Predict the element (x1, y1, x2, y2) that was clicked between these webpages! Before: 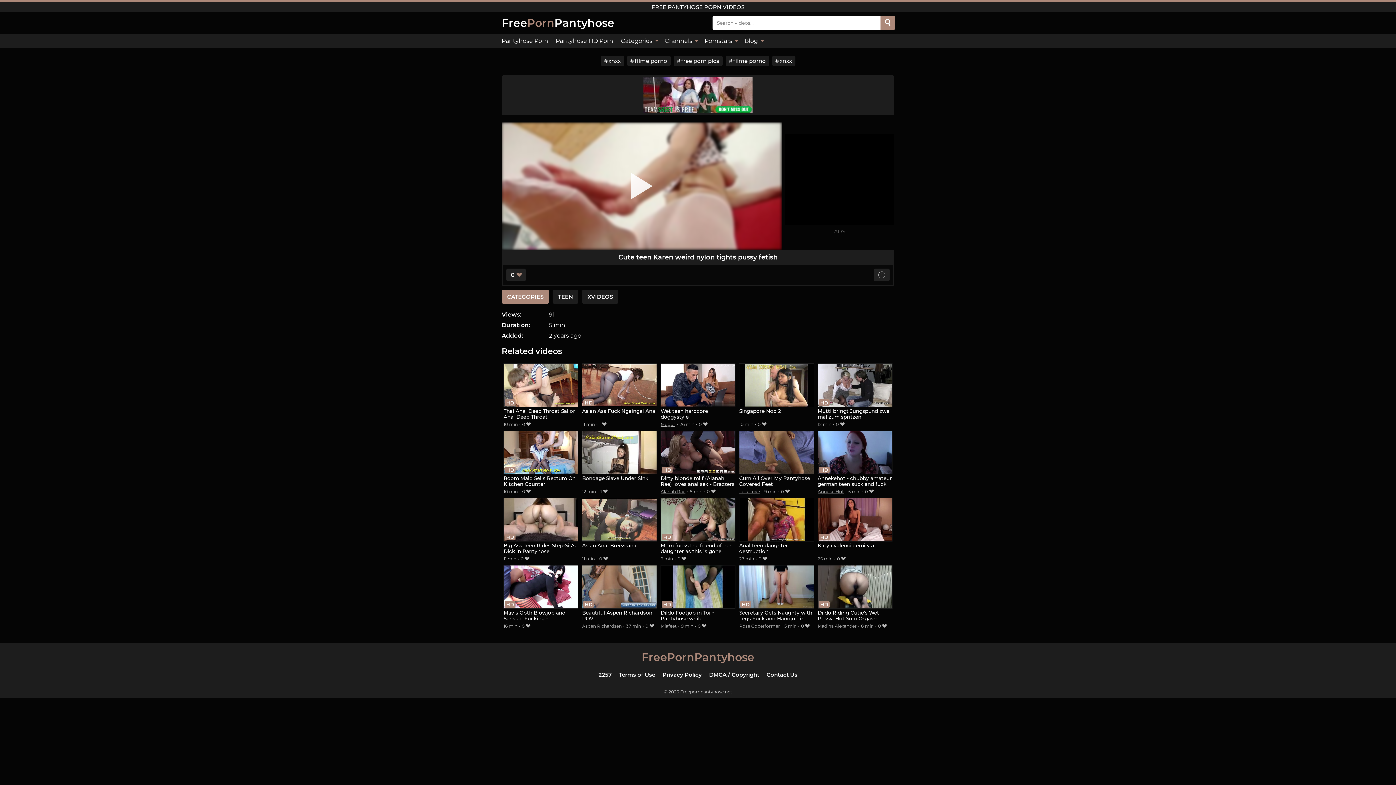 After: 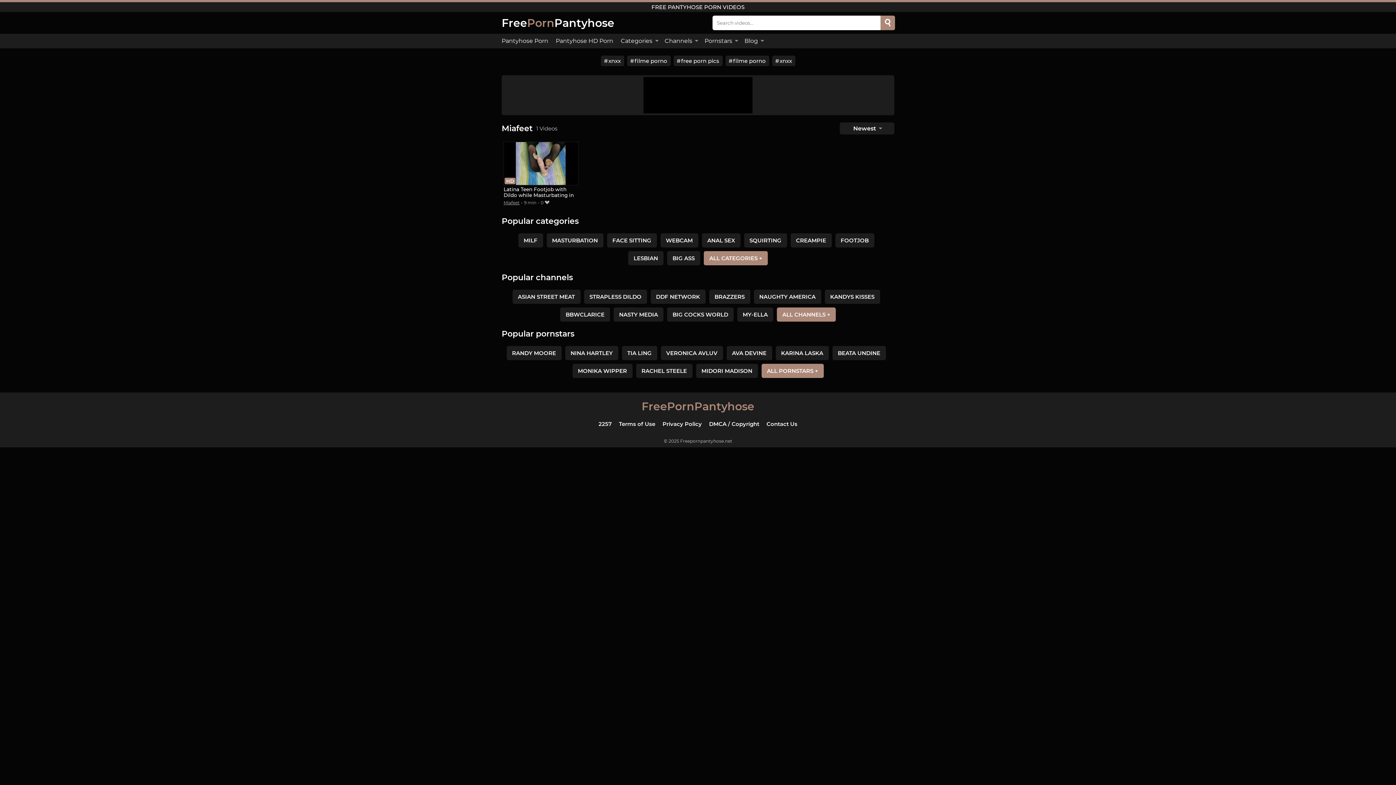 Action: label: Miafeet bbox: (660, 623, 676, 629)